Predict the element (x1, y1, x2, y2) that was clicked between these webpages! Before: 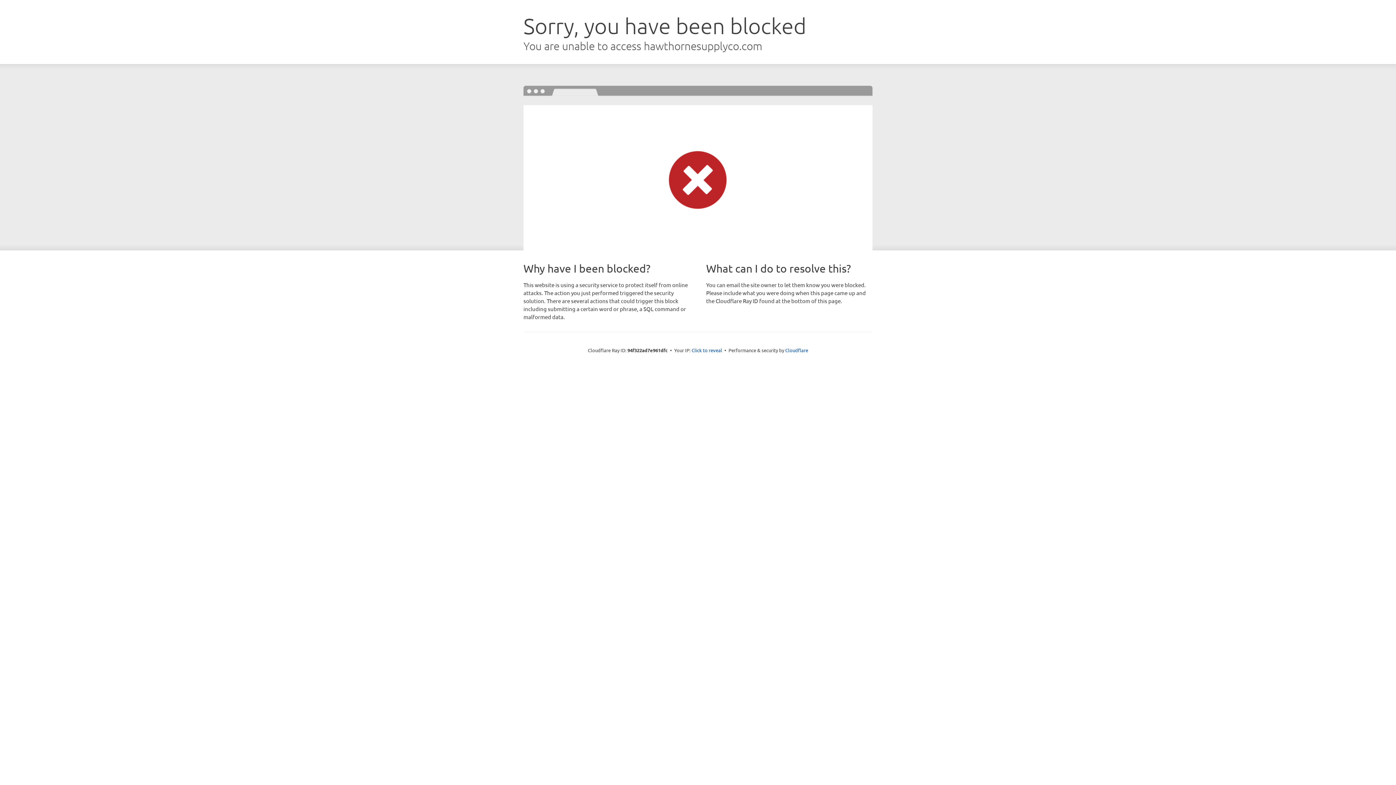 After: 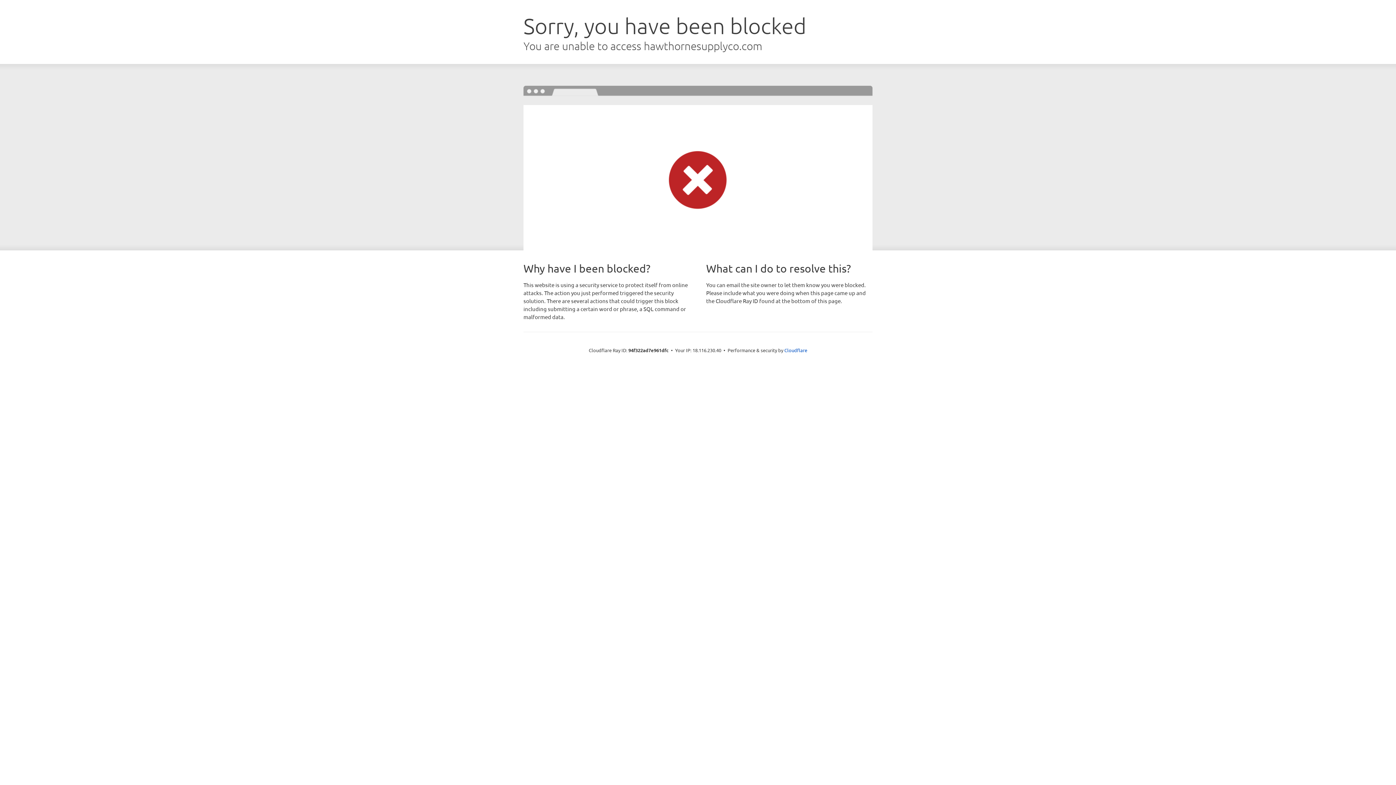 Action: bbox: (691, 346, 722, 353) label: Click to reveal